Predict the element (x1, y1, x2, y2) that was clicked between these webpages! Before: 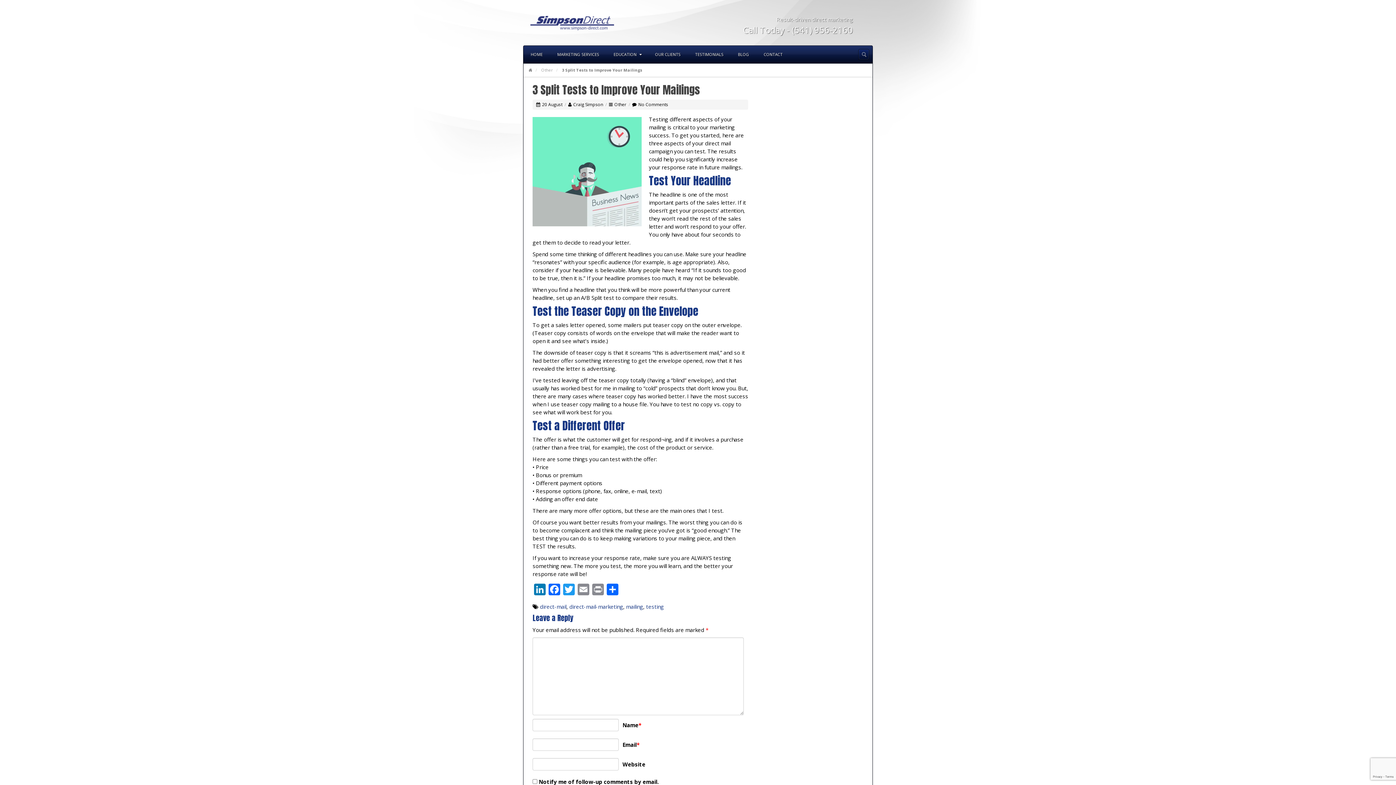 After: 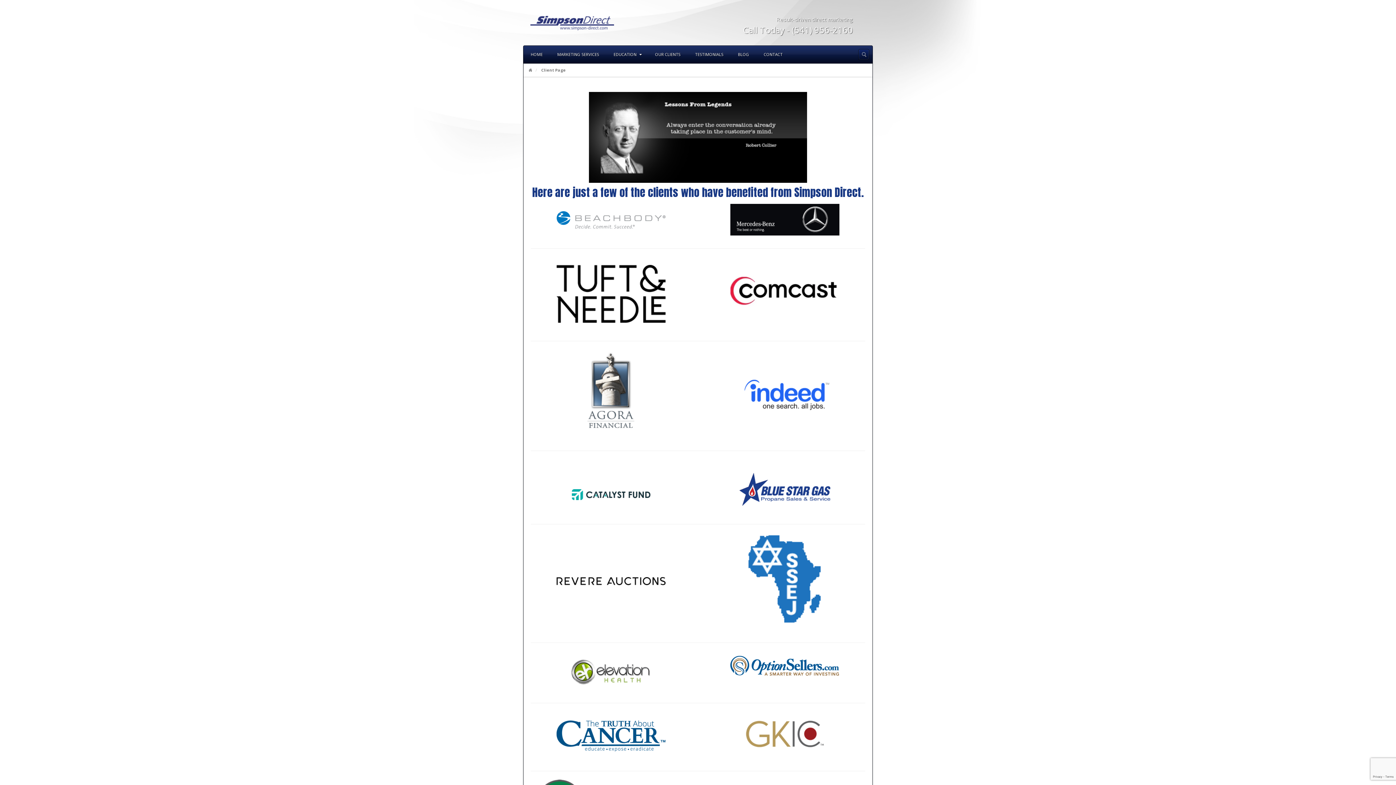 Action: bbox: (648, 45, 688, 63) label: OUR CLIENTS